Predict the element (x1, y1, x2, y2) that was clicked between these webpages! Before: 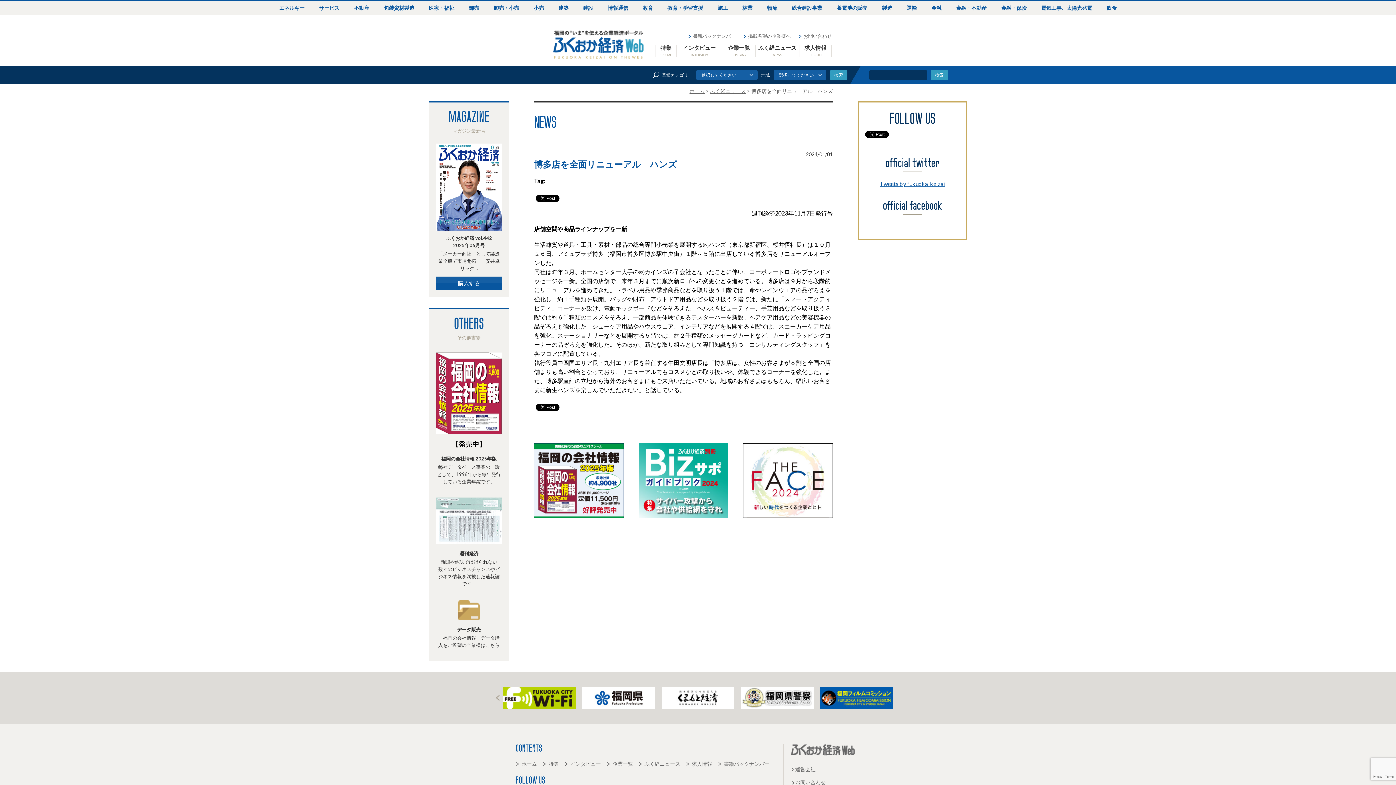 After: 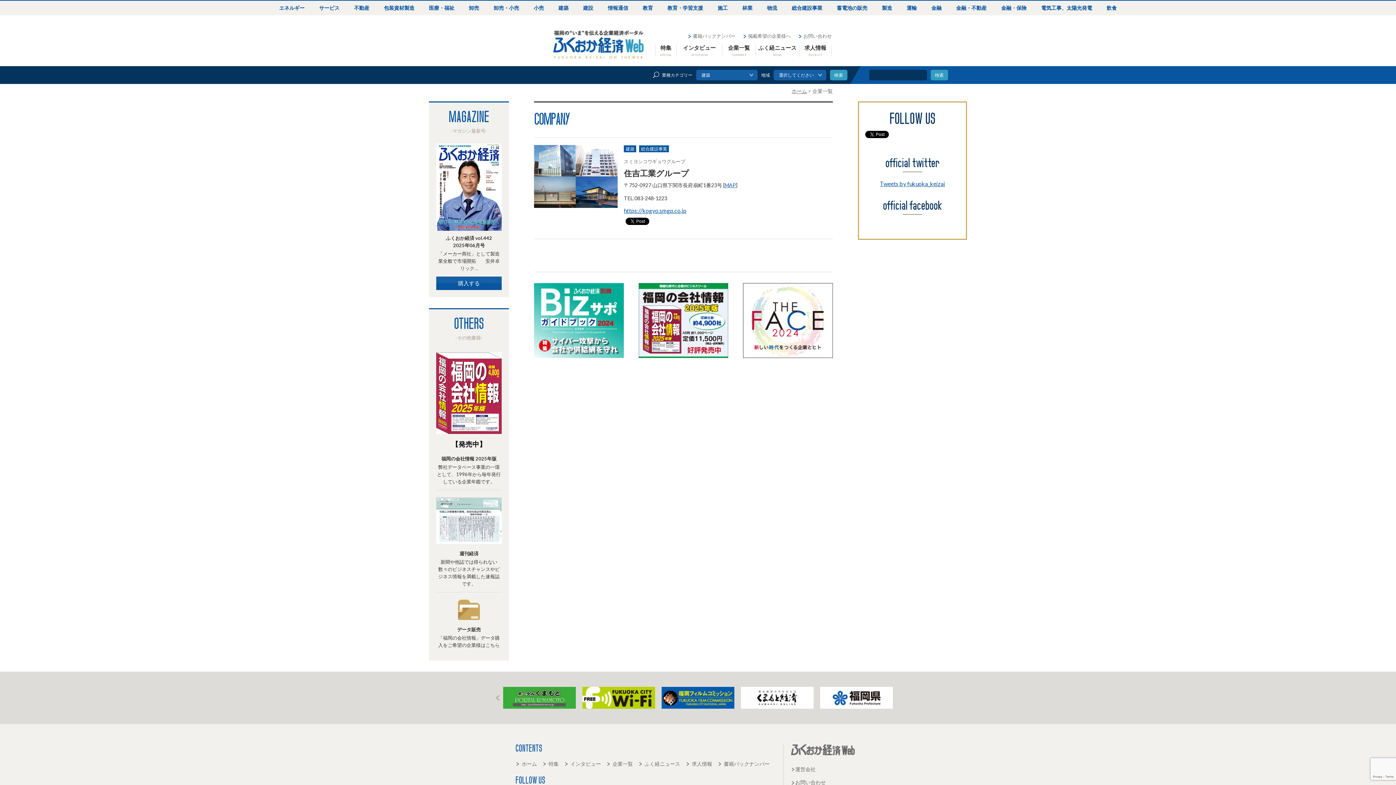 Action: label: 建築 bbox: (558, 4, 568, 10)